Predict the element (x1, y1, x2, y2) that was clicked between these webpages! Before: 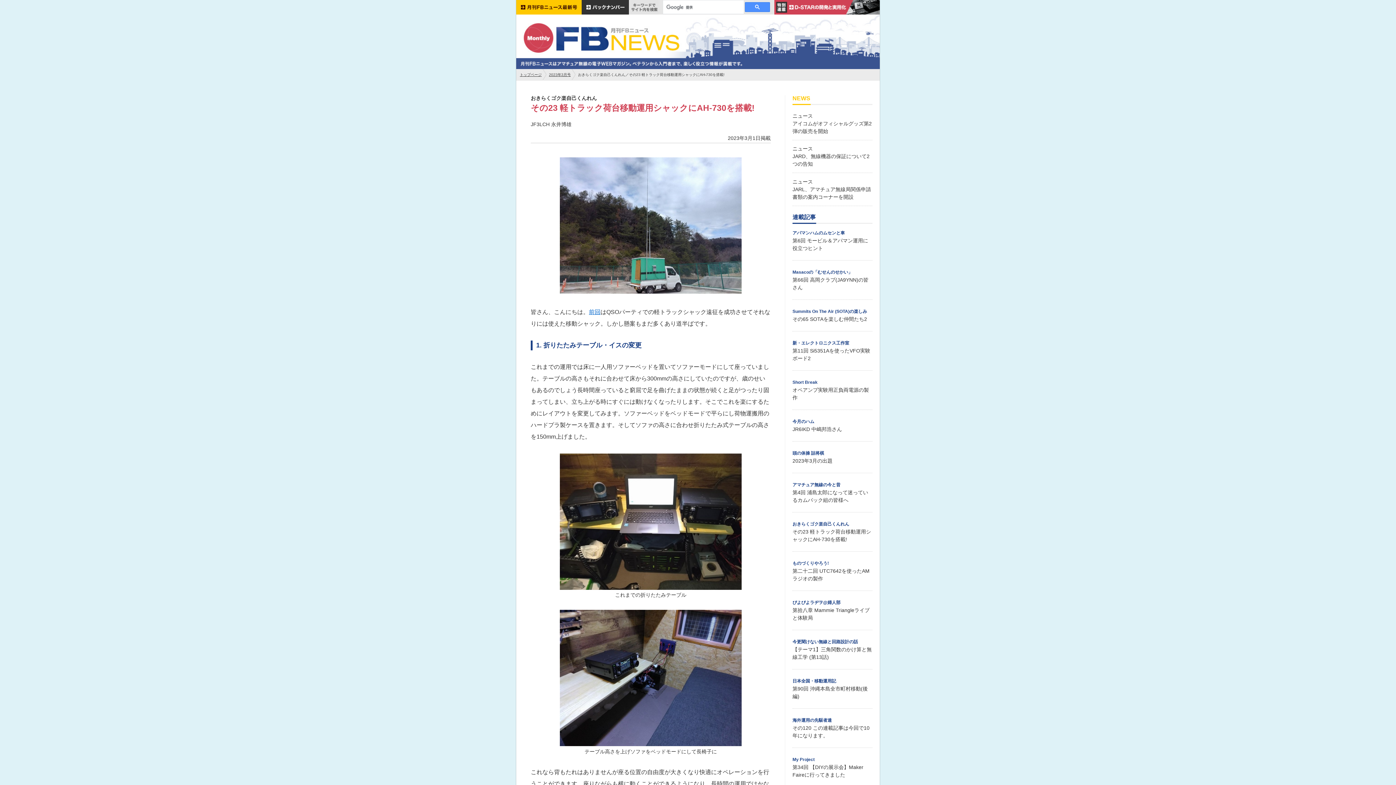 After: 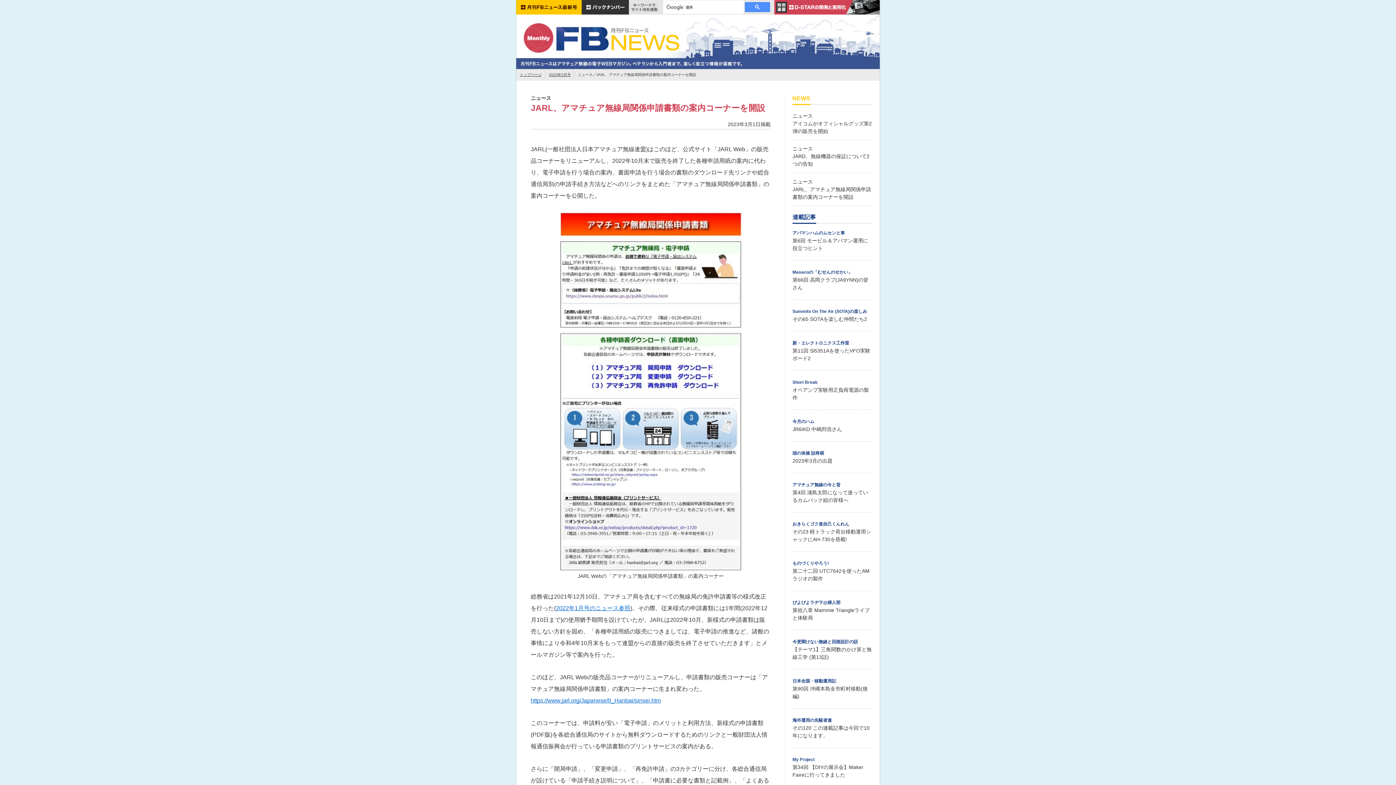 Action: bbox: (792, 178, 872, 200) label: ニュース

JARL、アマチュア無線局関係申請書類の案内コーナーを開設